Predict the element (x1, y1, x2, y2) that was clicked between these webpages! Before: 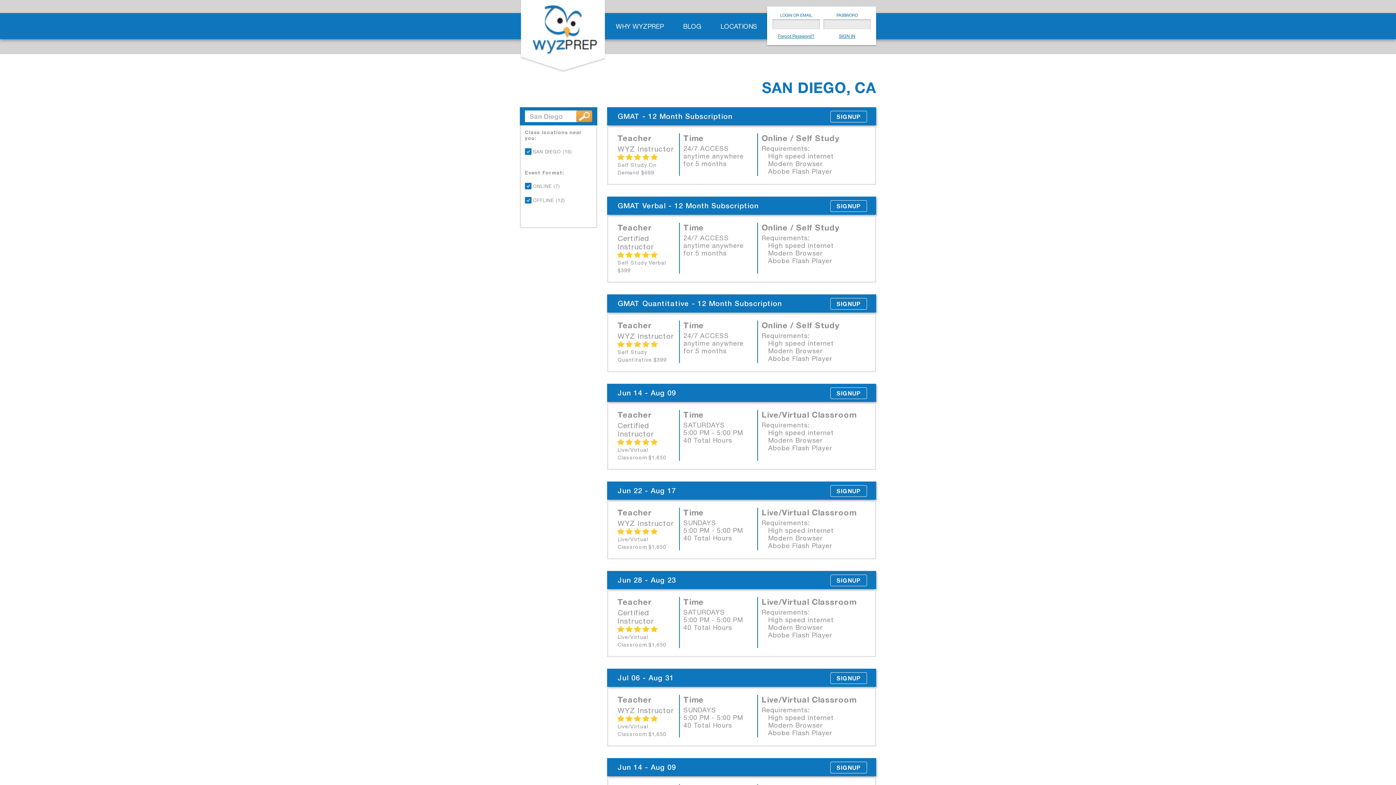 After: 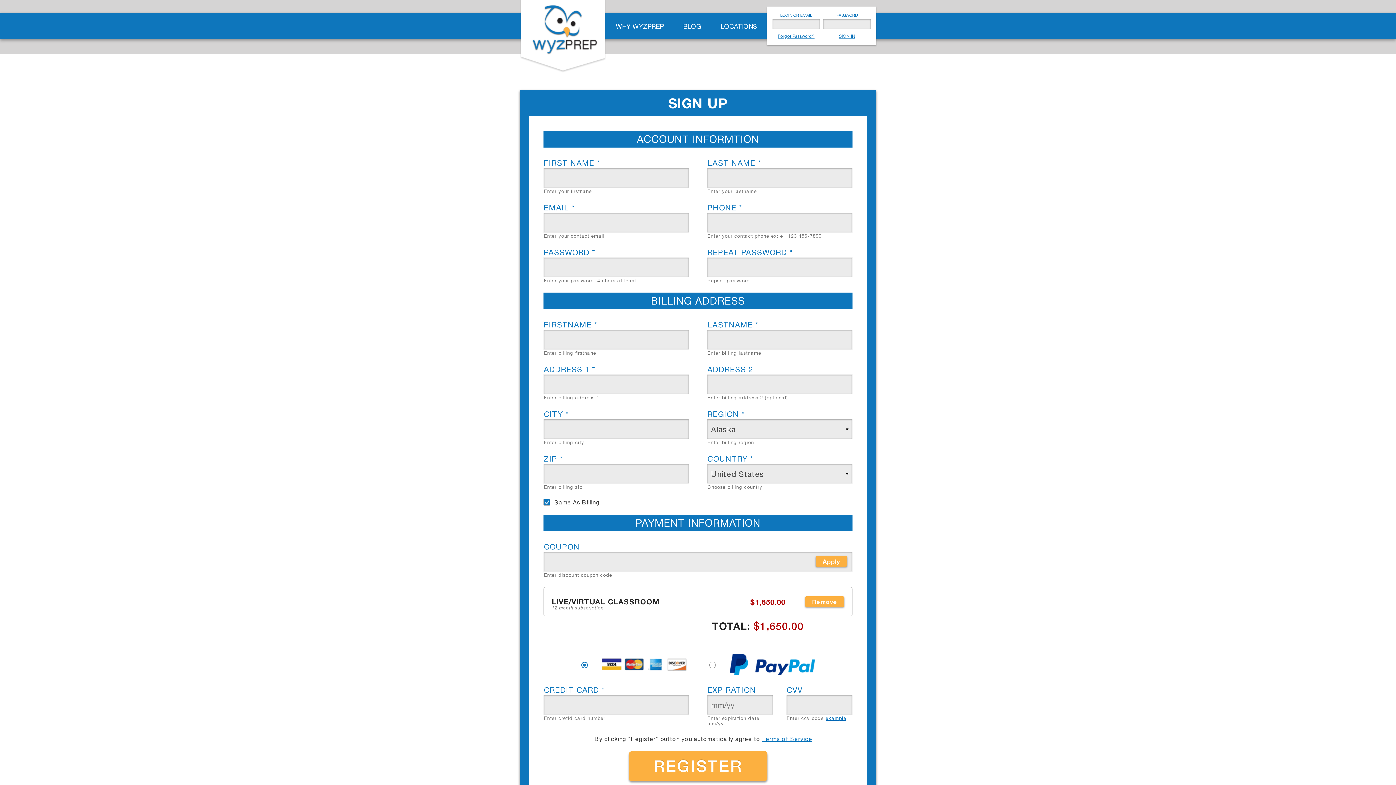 Action: bbox: (830, 762, 867, 773) label: SIGNUP